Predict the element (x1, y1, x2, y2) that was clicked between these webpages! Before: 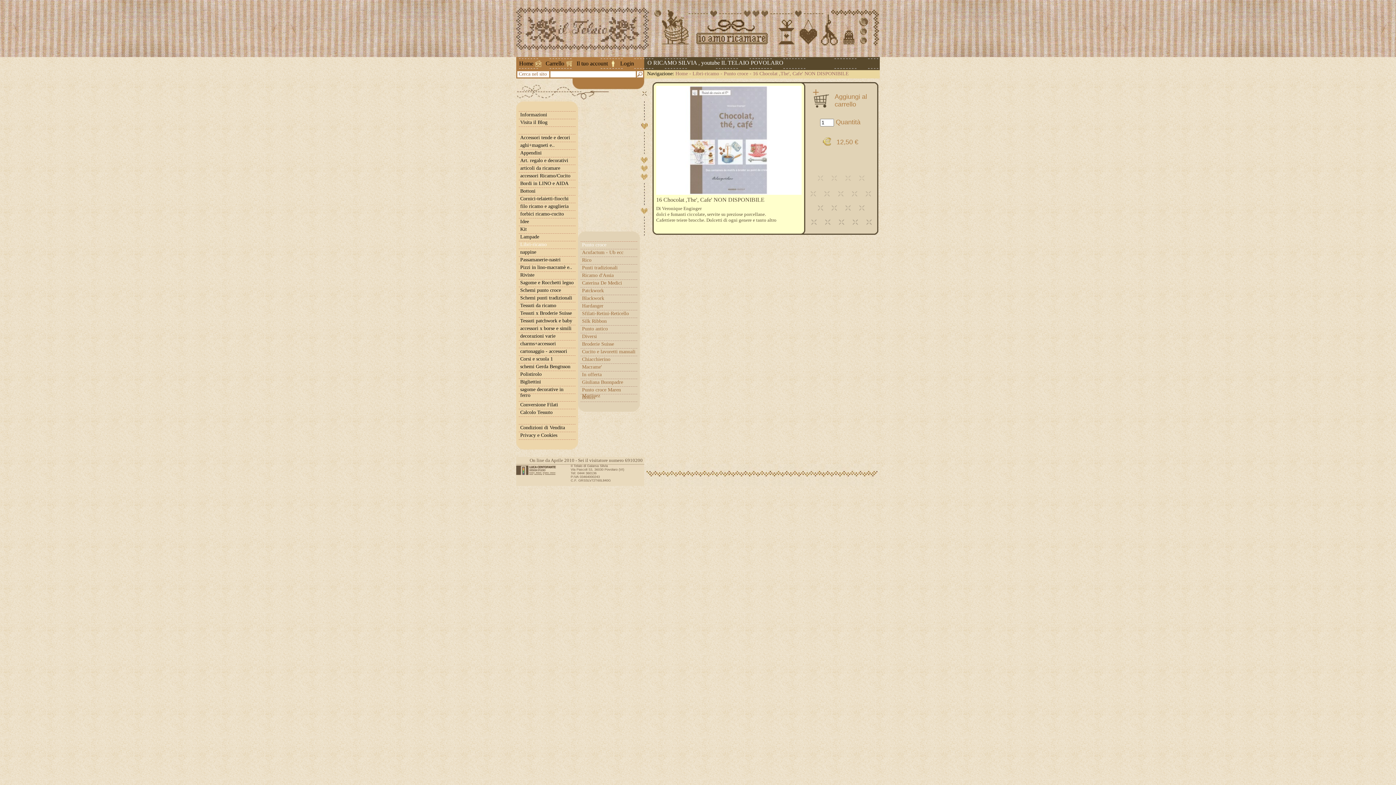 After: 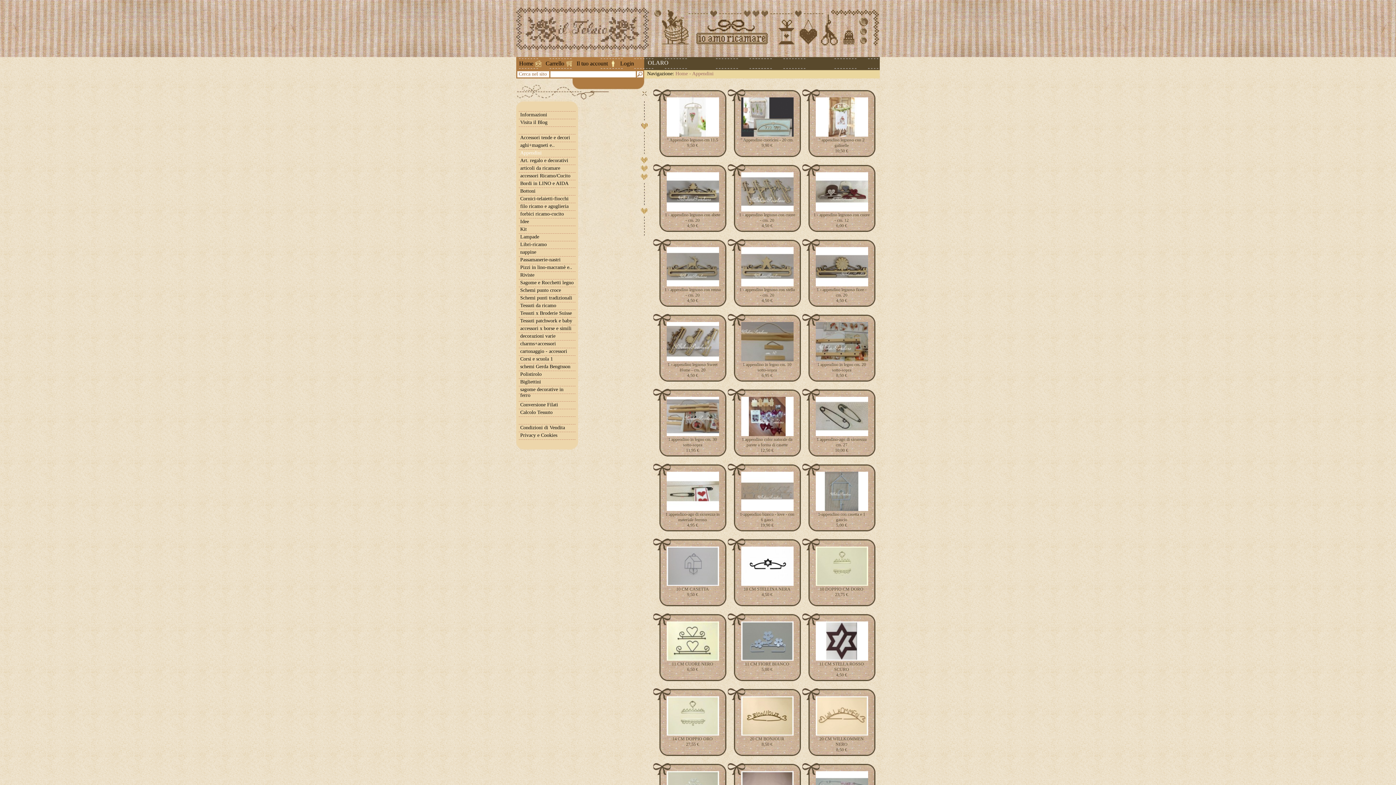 Action: bbox: (518, 149, 575, 156) label: Appendini